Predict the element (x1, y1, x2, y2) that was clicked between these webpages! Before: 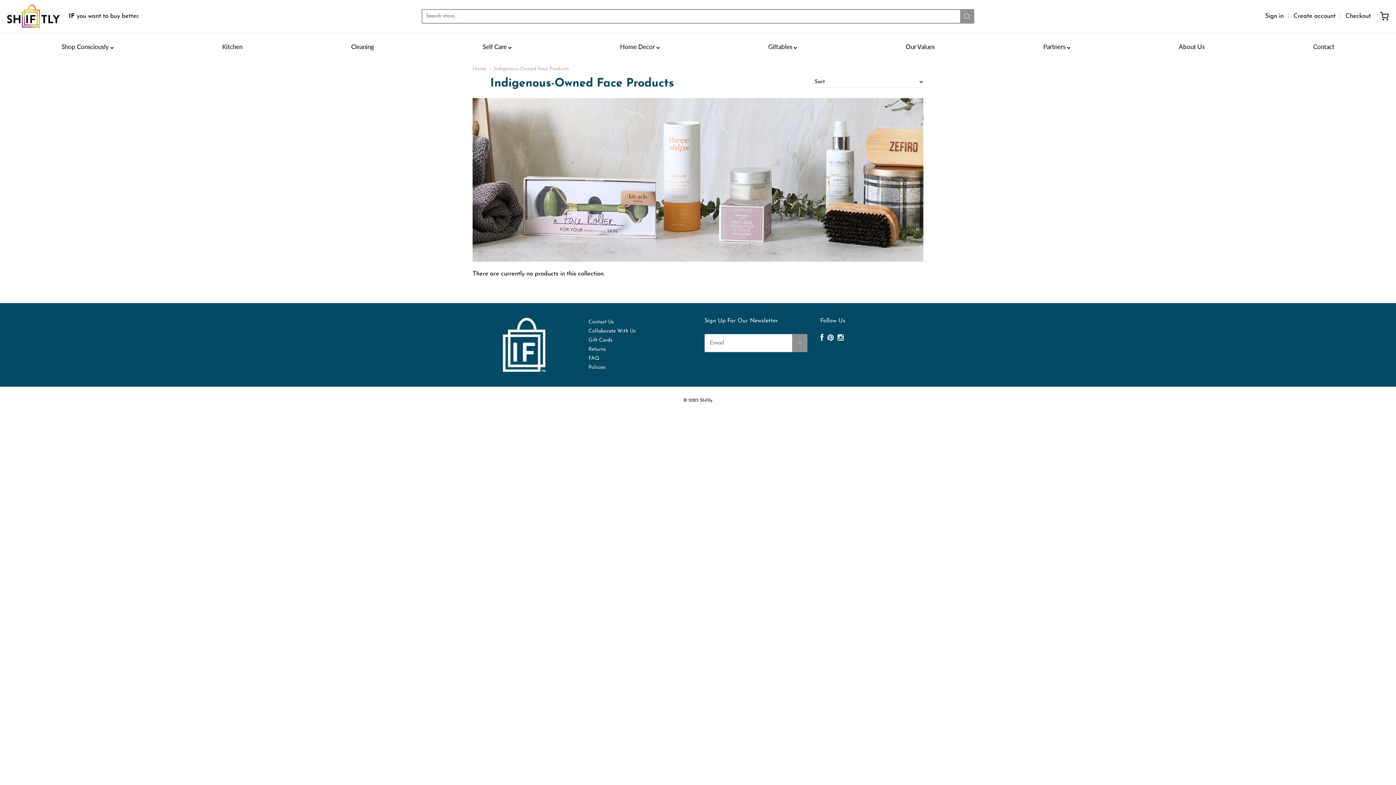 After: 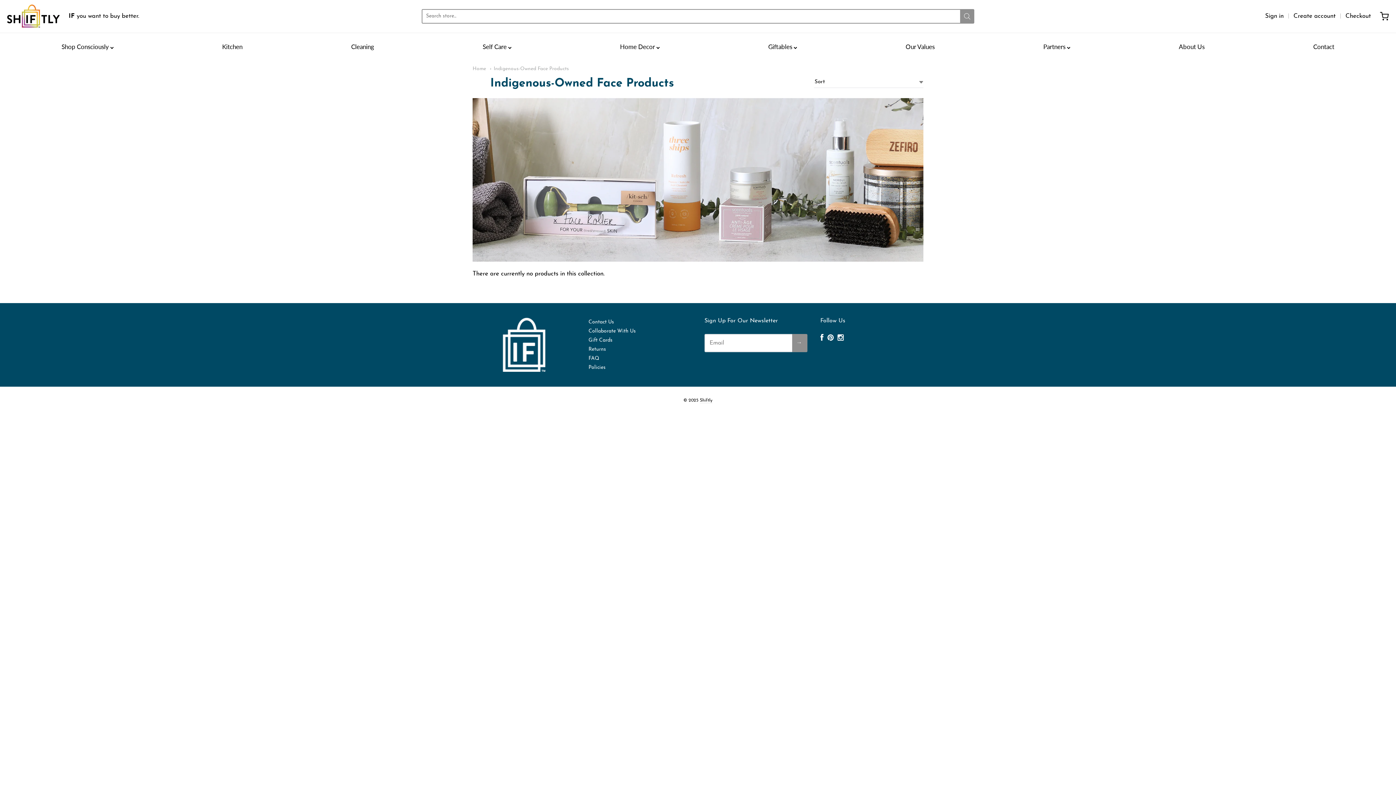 Action: bbox: (489, 66, 569, 71) label: Indigenous-Owned Face Products